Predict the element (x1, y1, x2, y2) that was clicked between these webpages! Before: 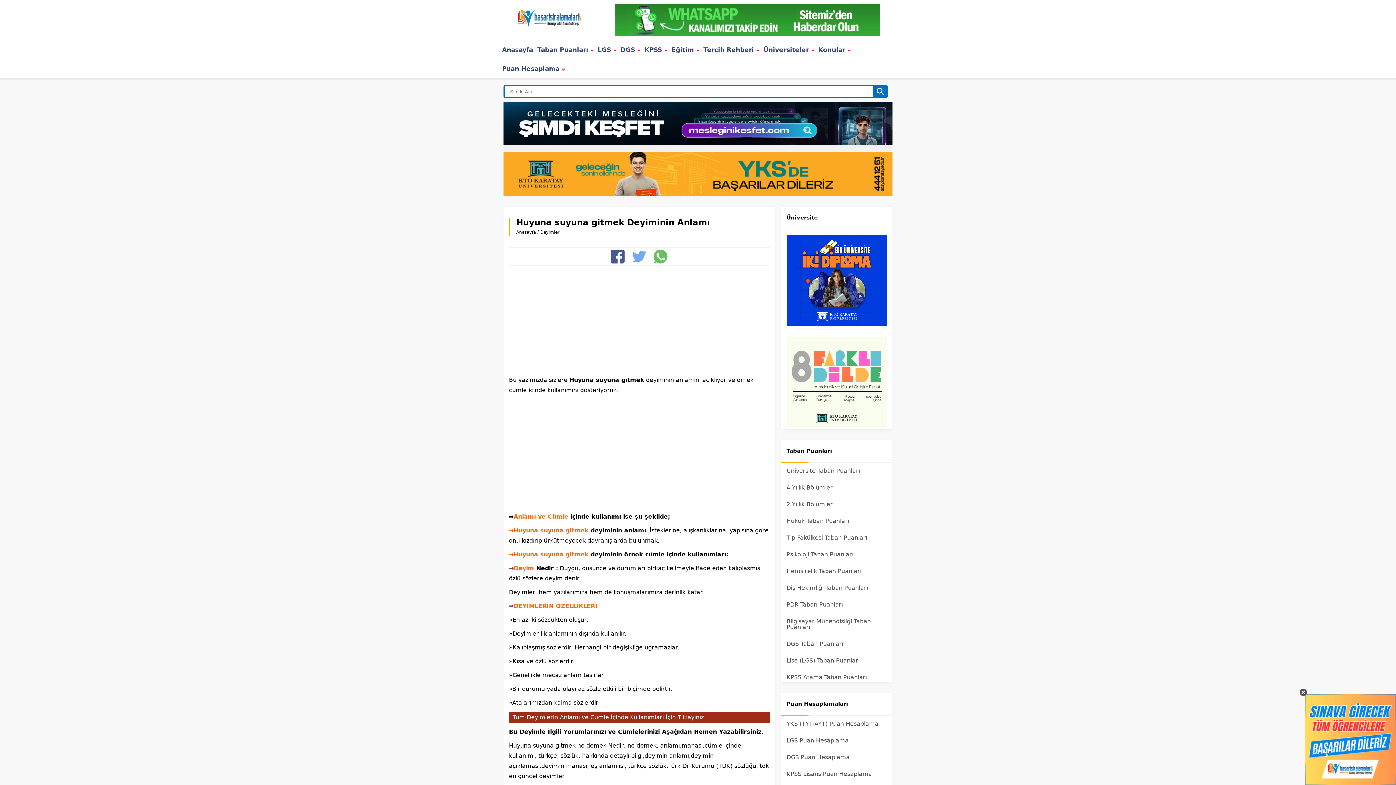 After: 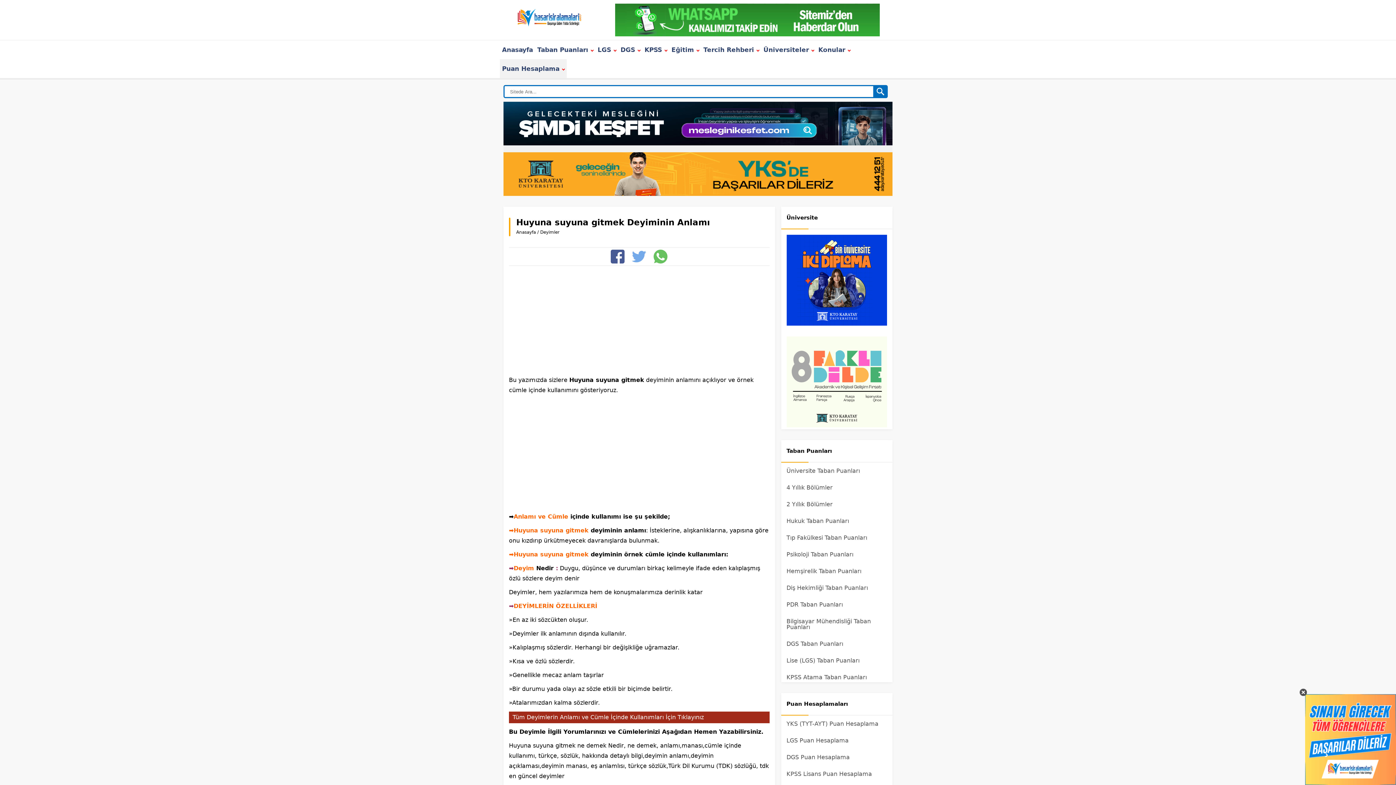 Action: label: Puan Hesaplama  bbox: (500, 59, 566, 78)